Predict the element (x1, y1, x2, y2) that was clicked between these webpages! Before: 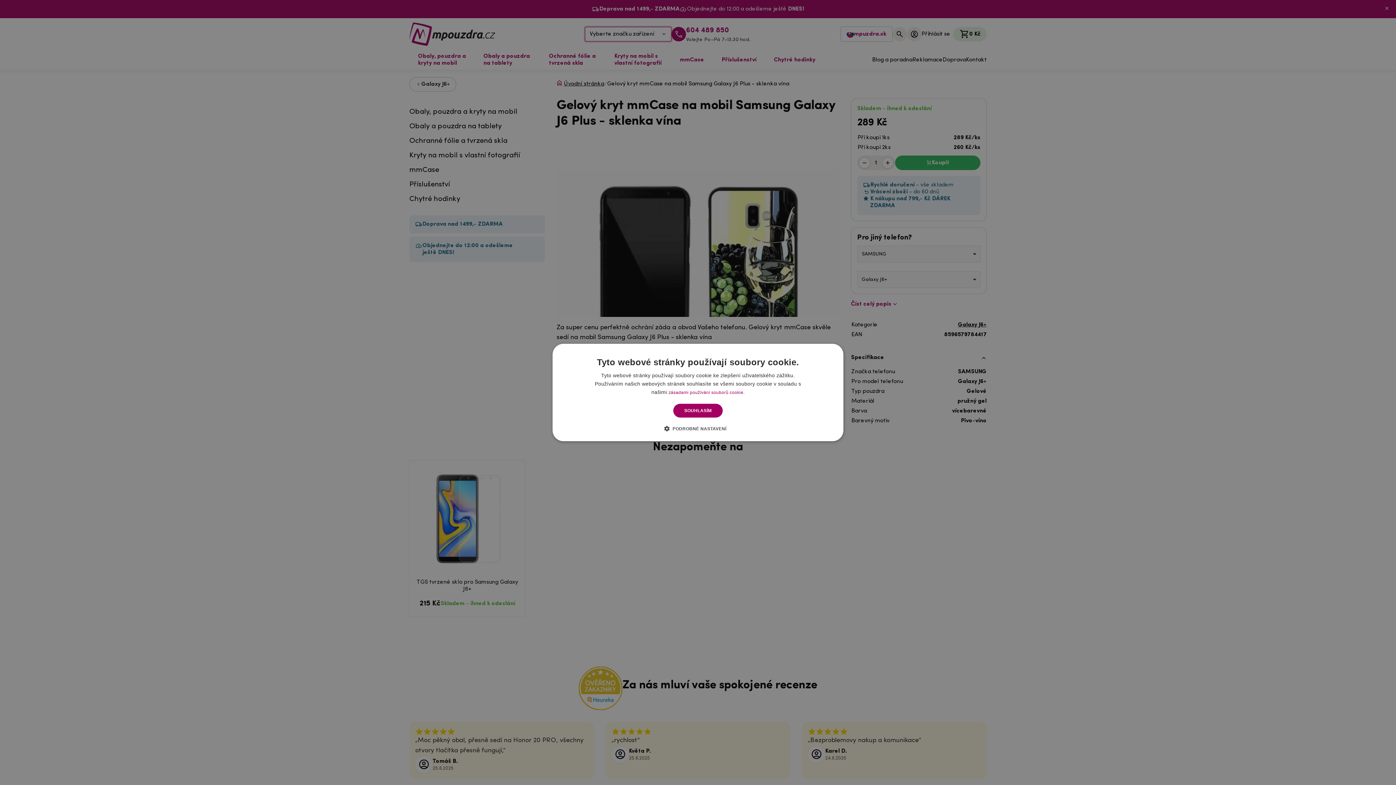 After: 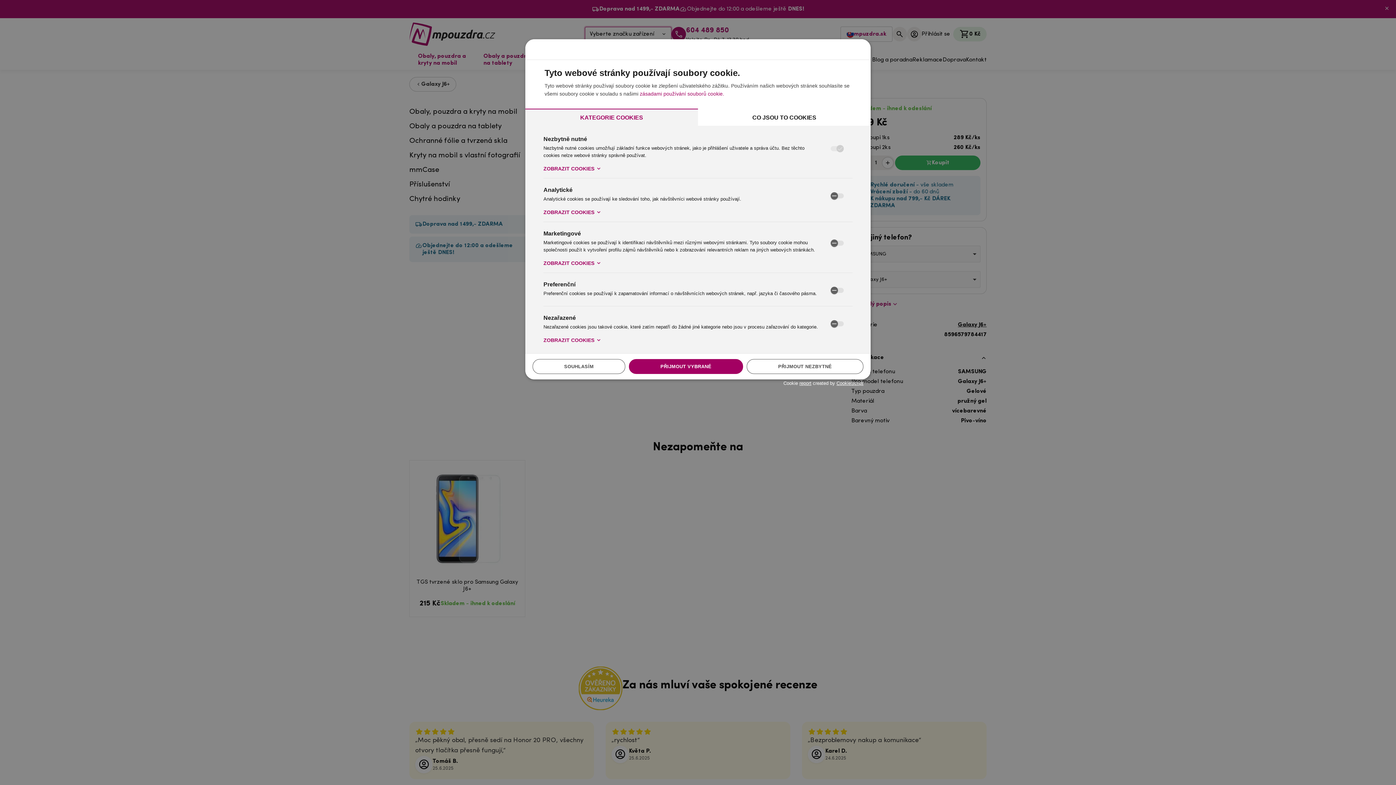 Action: label:  PODROBNÉ NASTAVENÍ bbox: (669, 425, 726, 432)